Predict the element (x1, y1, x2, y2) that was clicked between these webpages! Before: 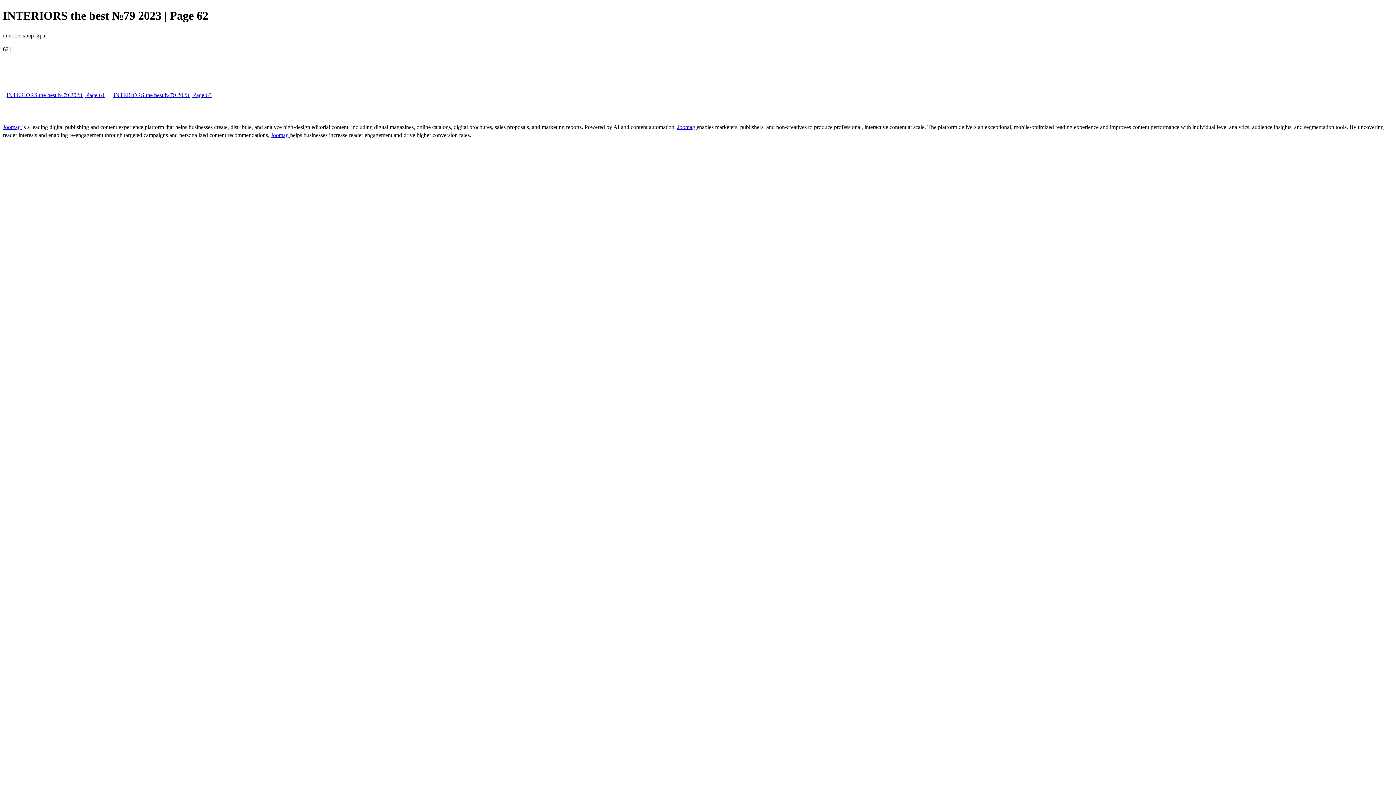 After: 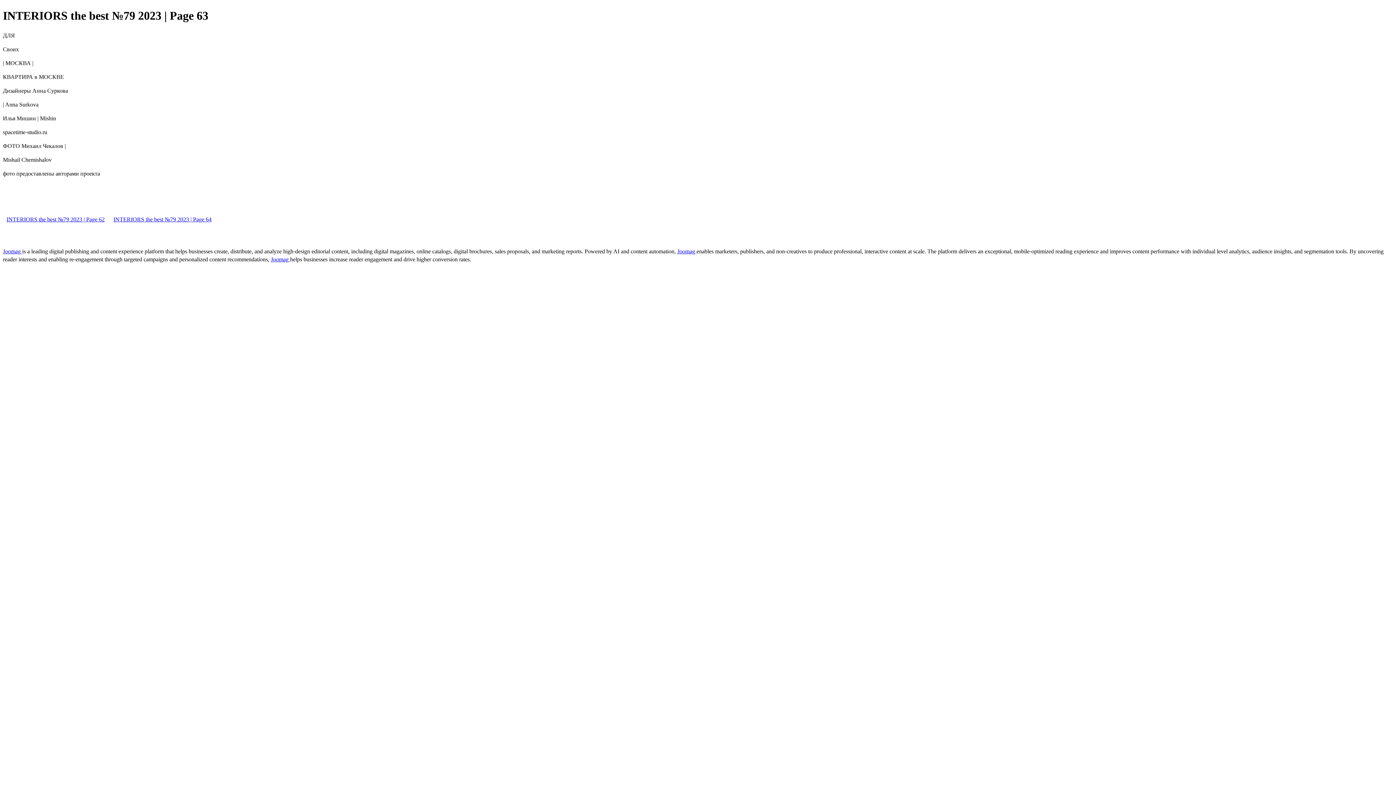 Action: label: INTERIORS the best №79 2023 | Page 63 bbox: (109, 91, 215, 98)